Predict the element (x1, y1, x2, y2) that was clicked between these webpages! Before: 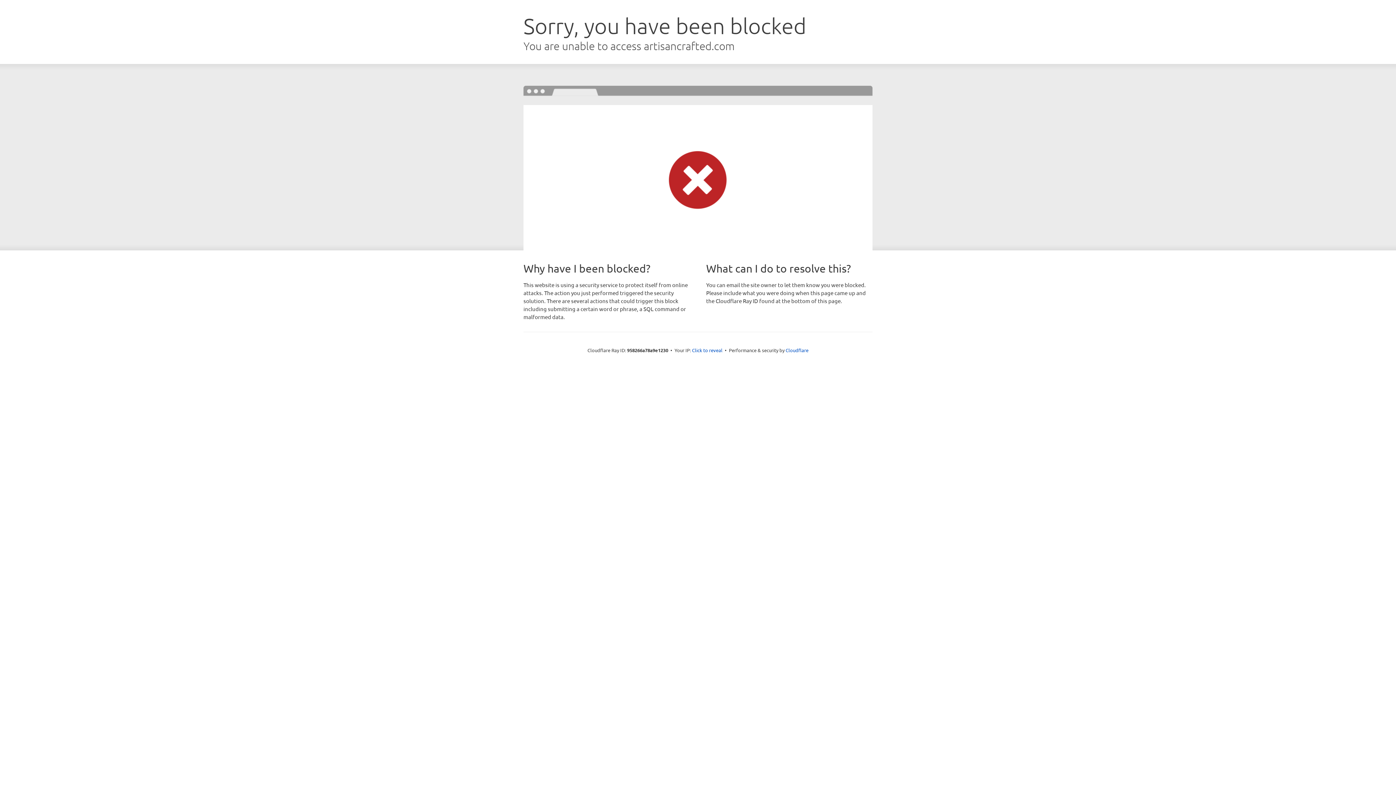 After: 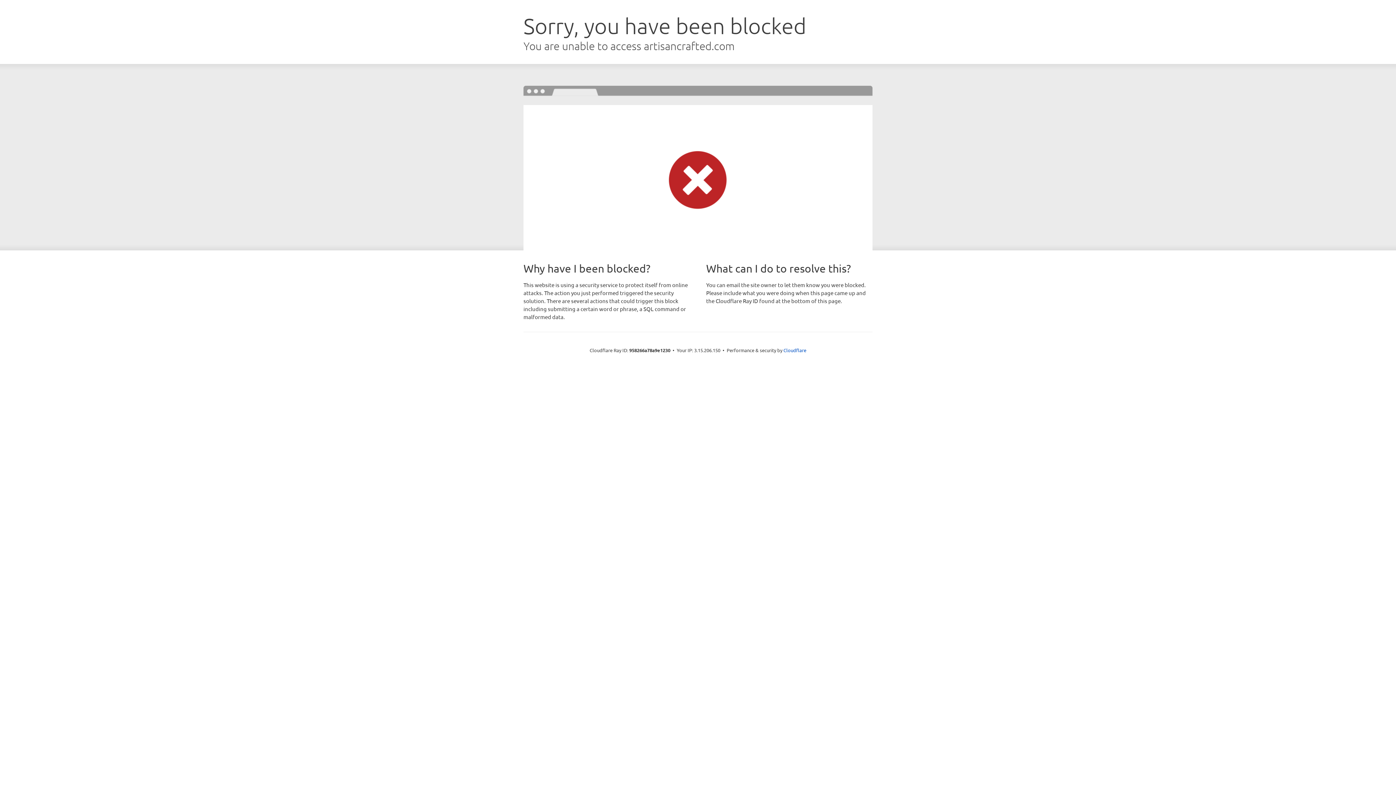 Action: bbox: (692, 346, 722, 353) label: Click to reveal